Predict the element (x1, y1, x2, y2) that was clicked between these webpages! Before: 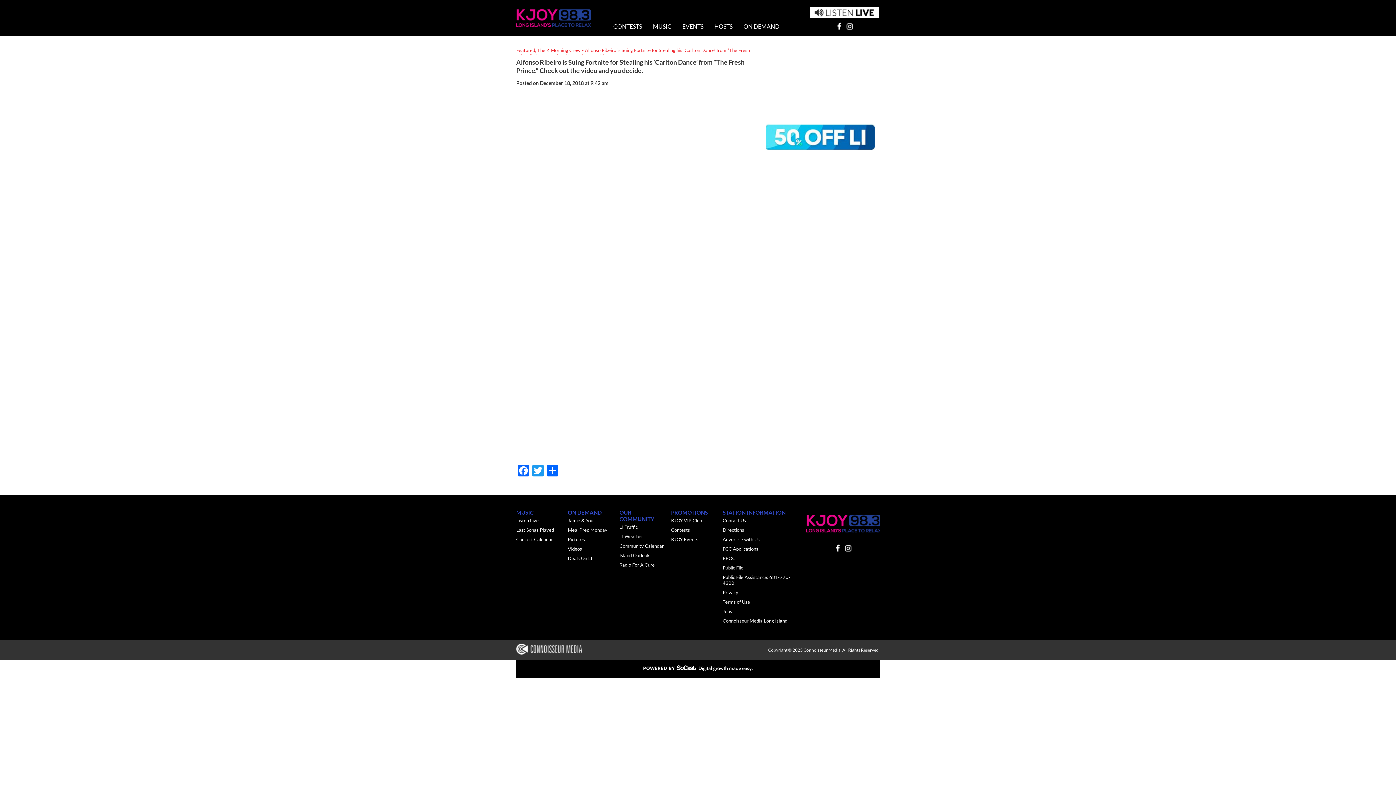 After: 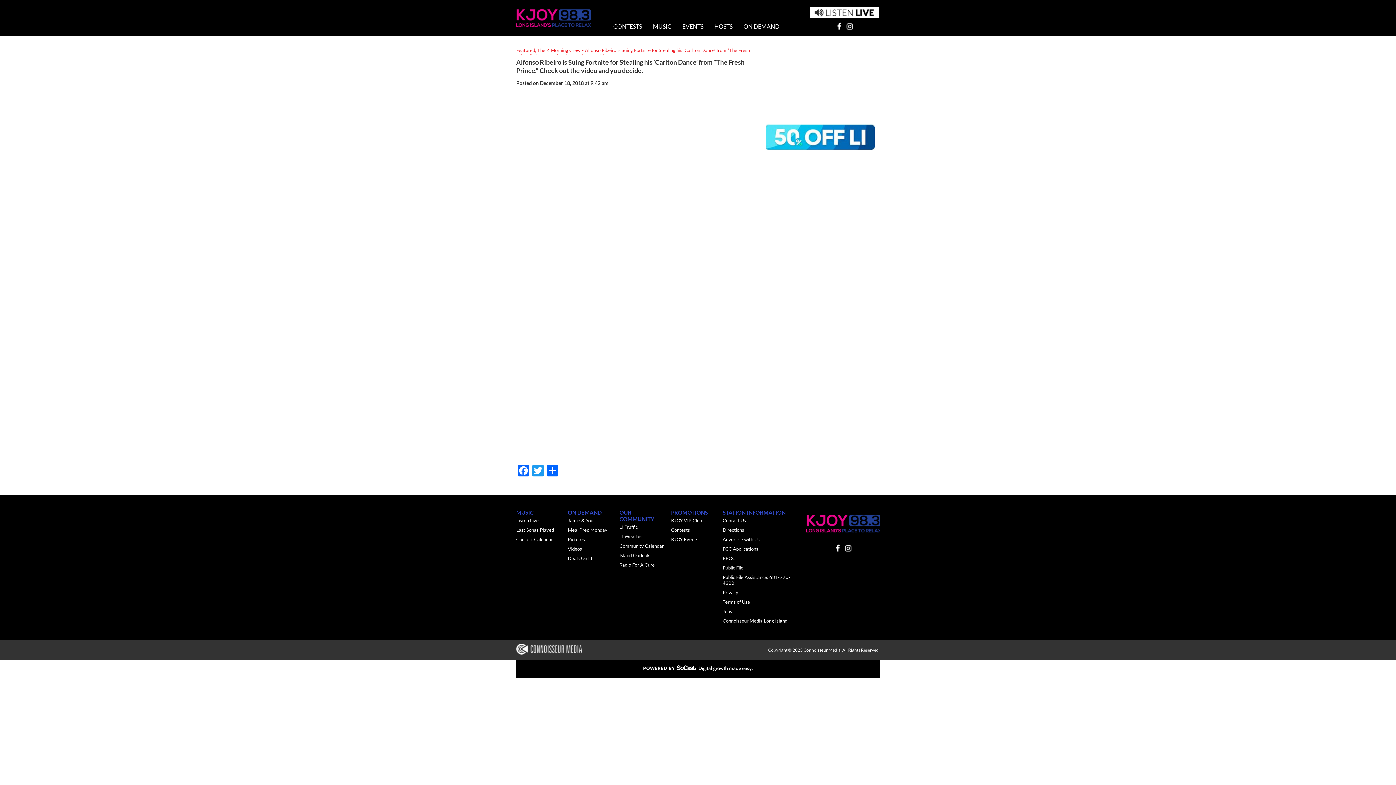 Action: bbox: (619, 560, 671, 569) label: Radio For A Cure